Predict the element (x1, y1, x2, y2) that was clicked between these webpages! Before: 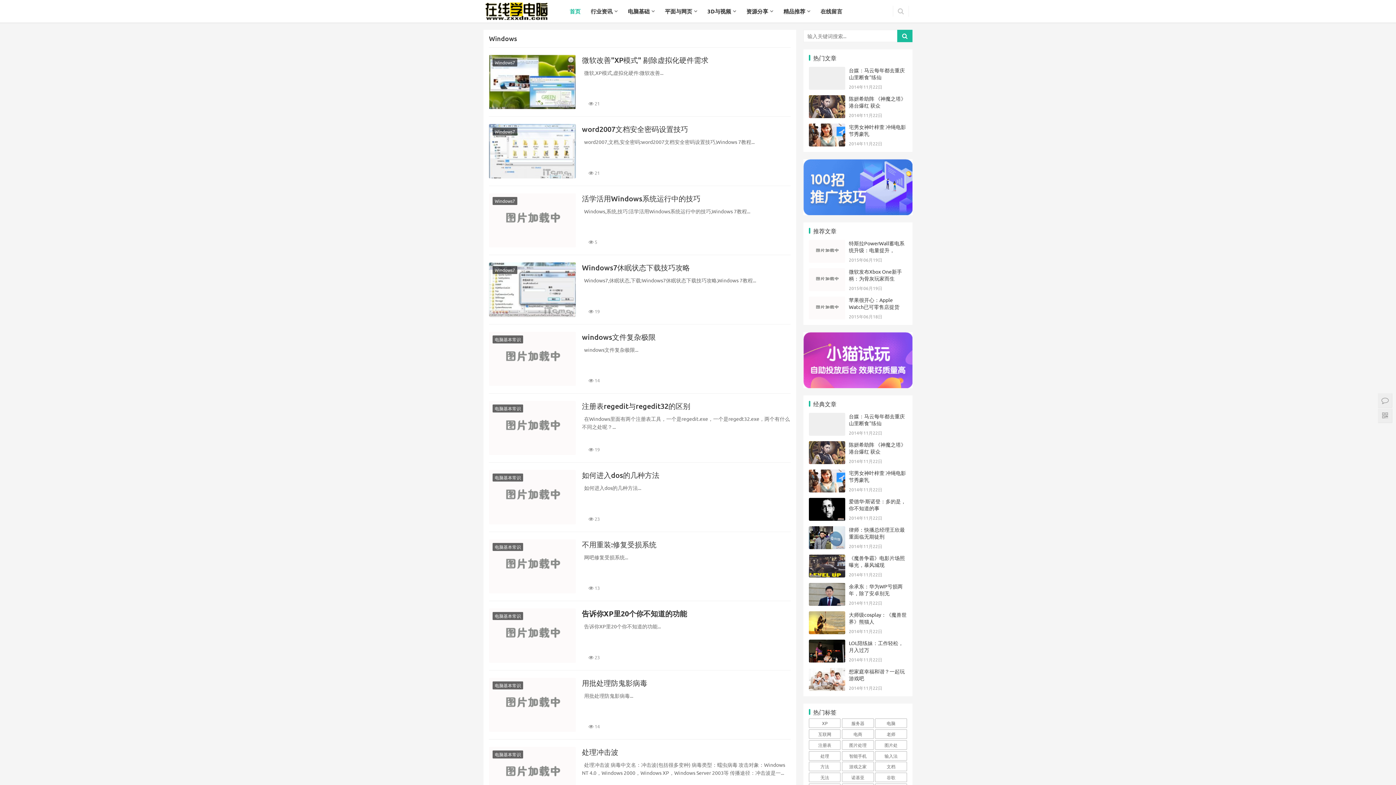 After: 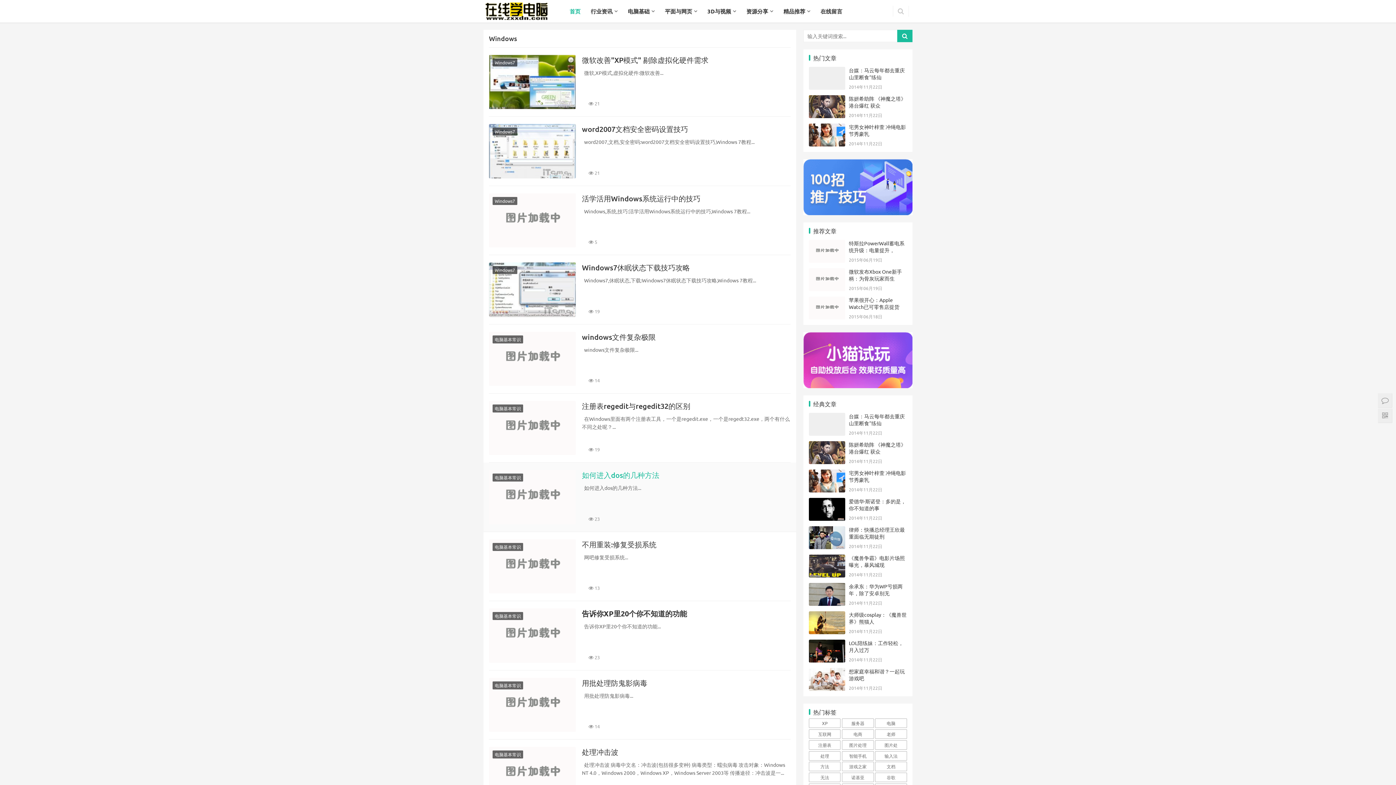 Action: bbox: (582, 470, 790, 480) label: 如何进入dos的几种方法